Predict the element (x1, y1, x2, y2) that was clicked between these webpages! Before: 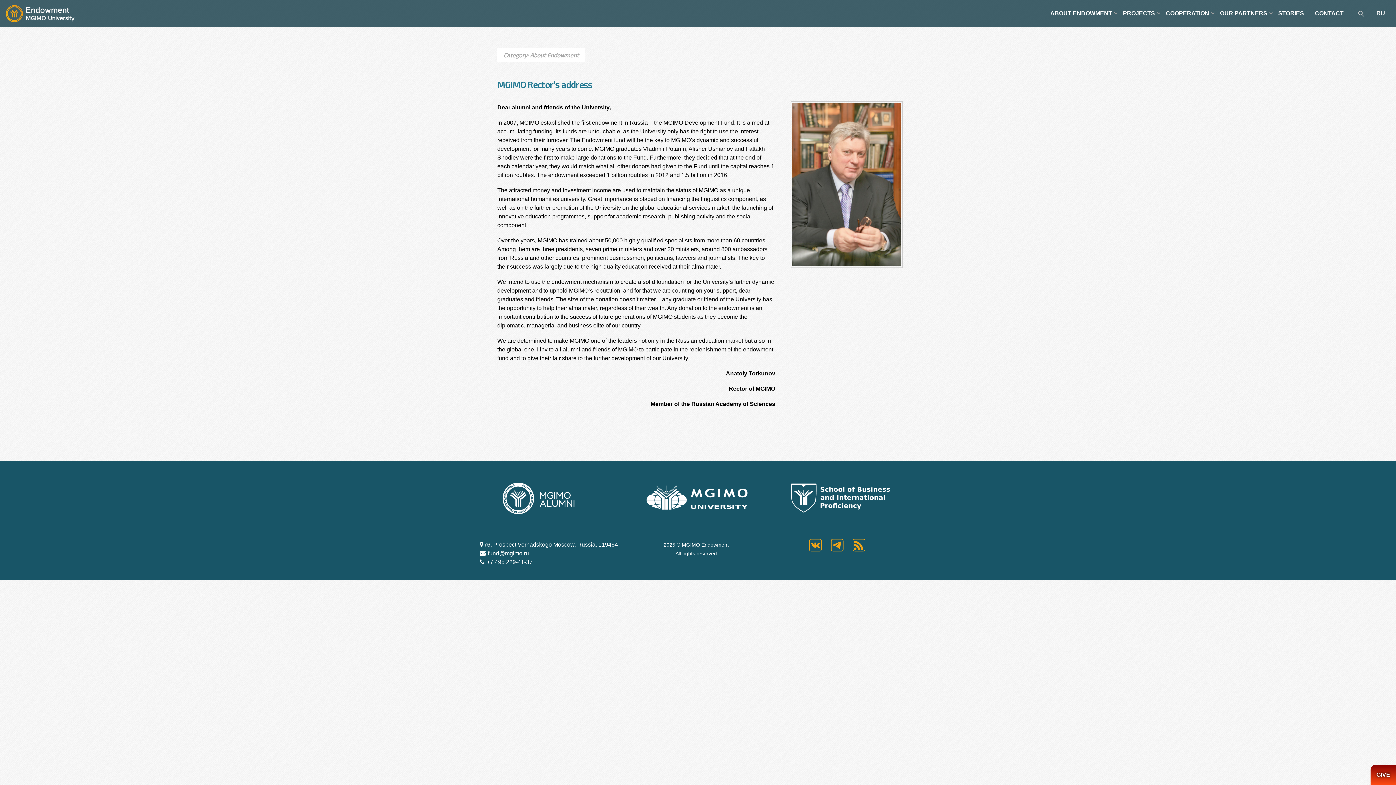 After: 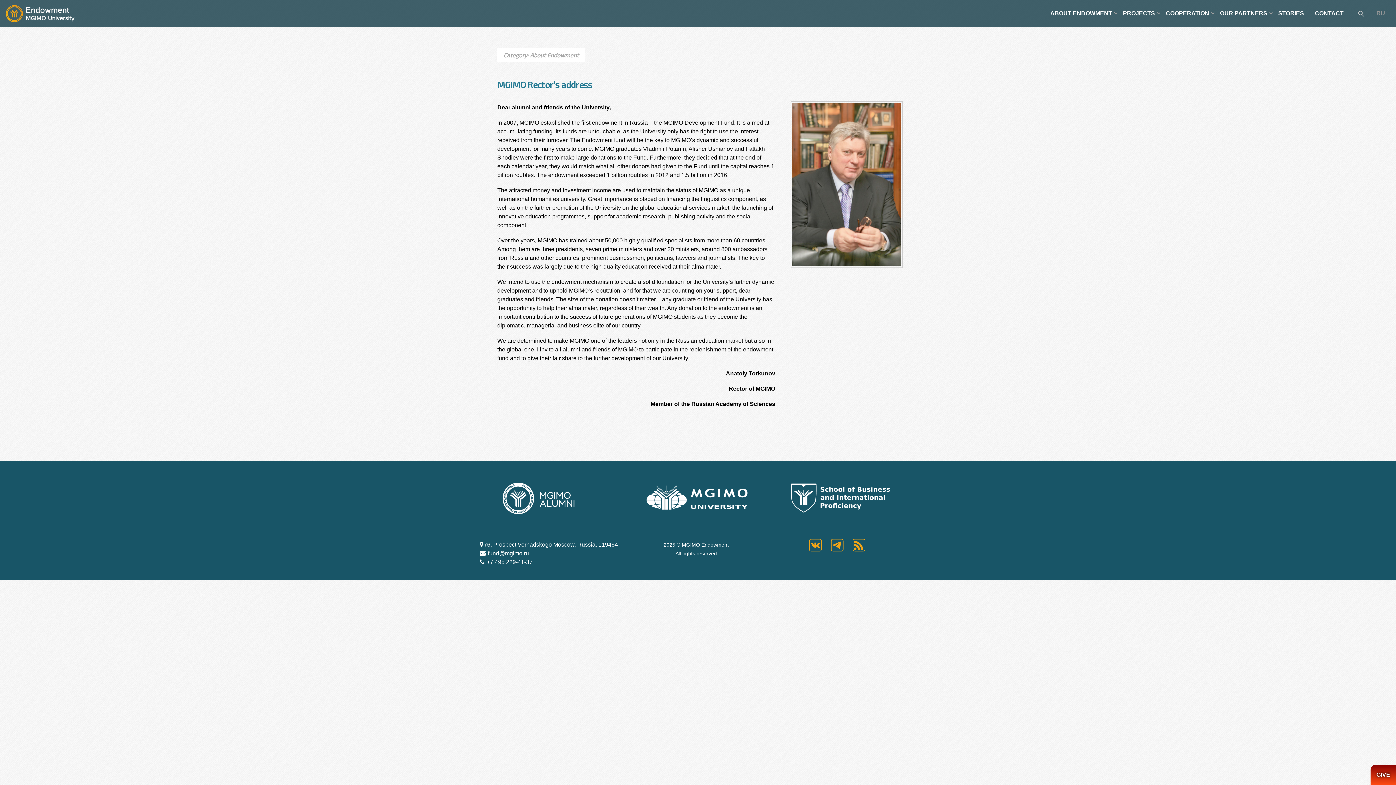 Action: bbox: (1376, 8, 1385, 17) label: RU